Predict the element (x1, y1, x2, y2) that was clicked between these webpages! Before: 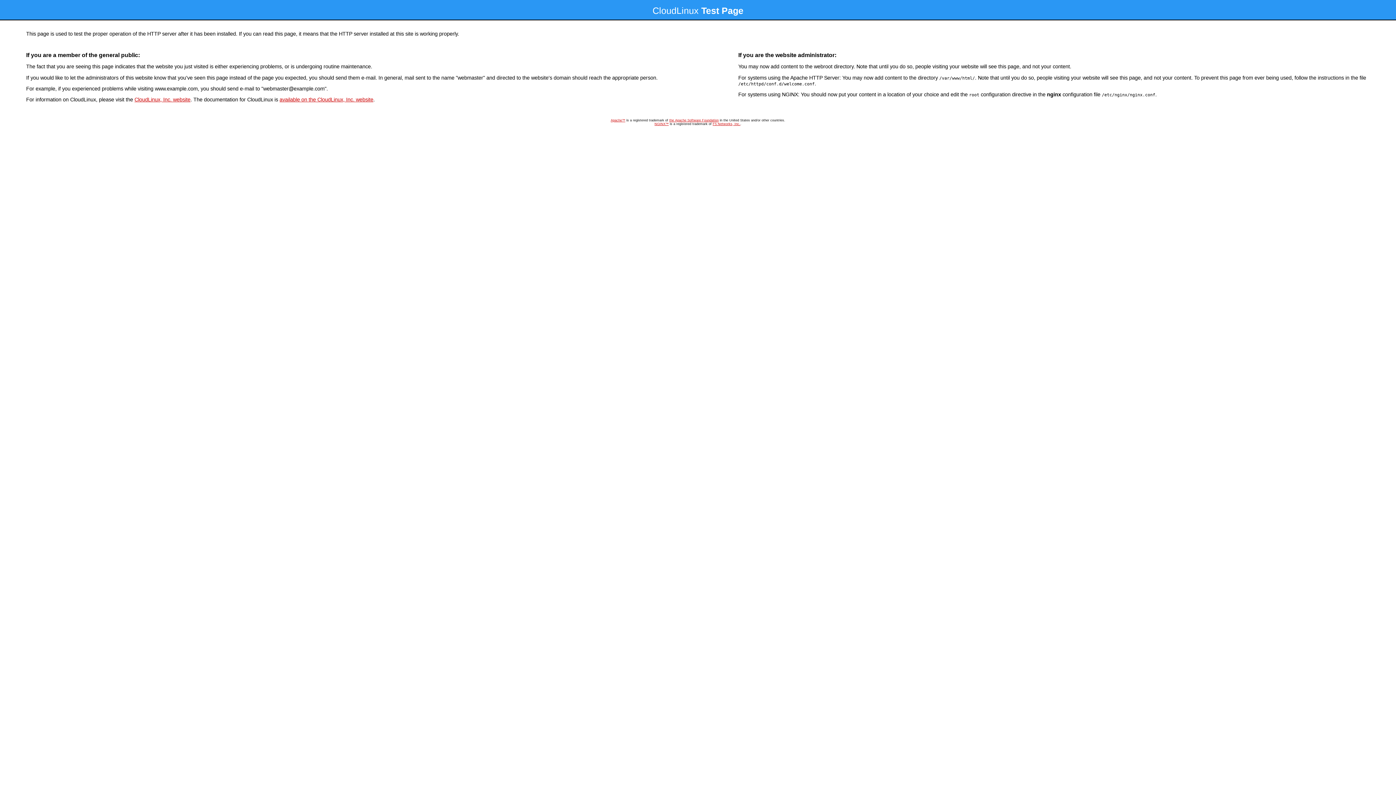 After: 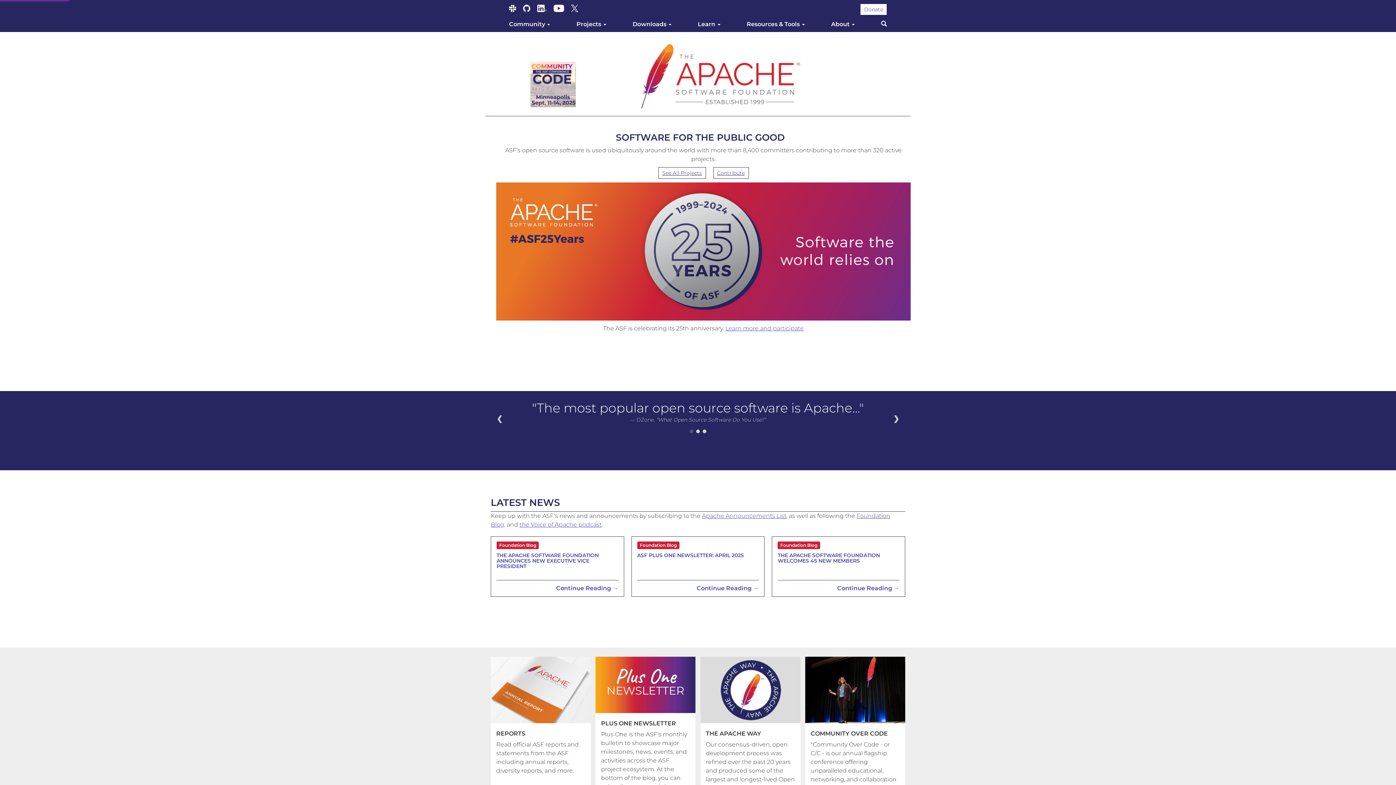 Action: label: the Apache Software Foundation bbox: (669, 118, 718, 122)